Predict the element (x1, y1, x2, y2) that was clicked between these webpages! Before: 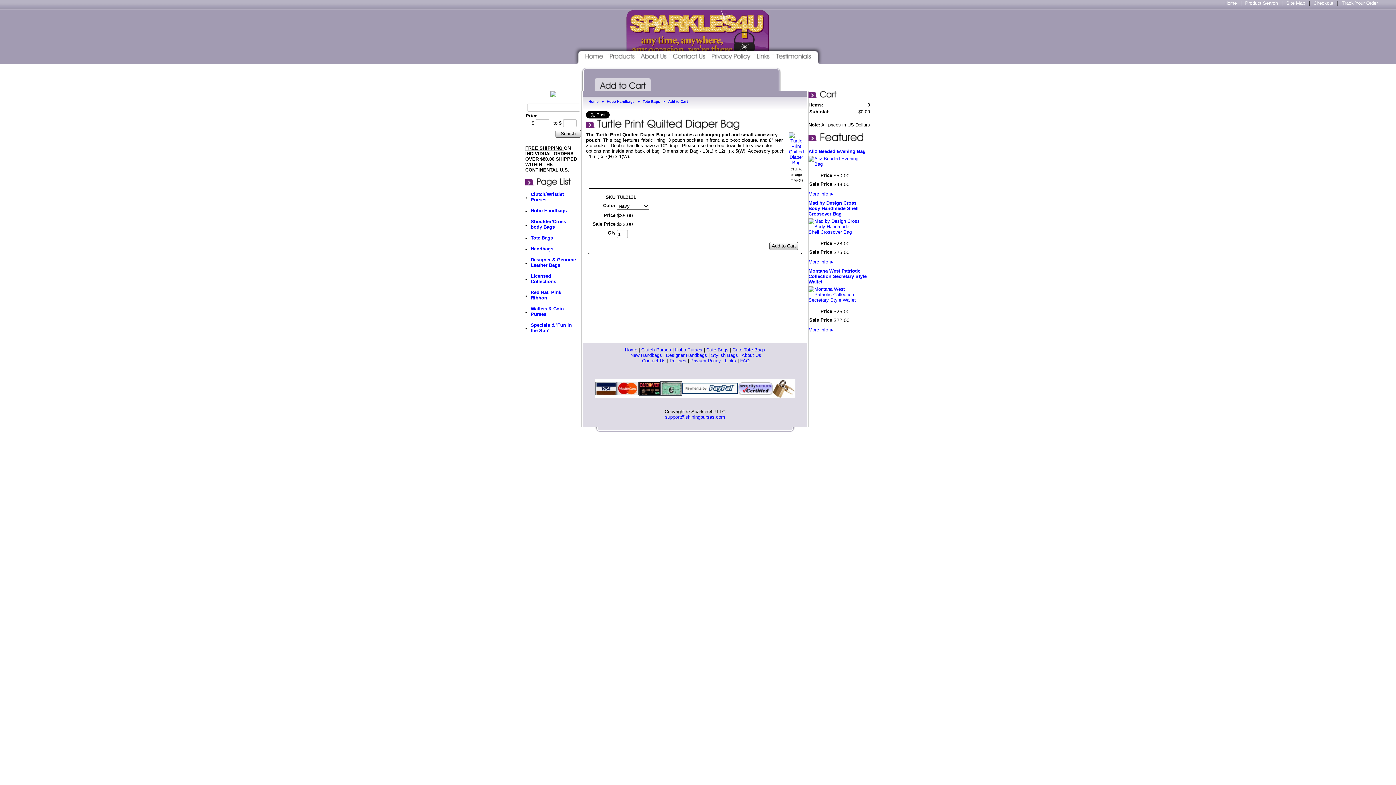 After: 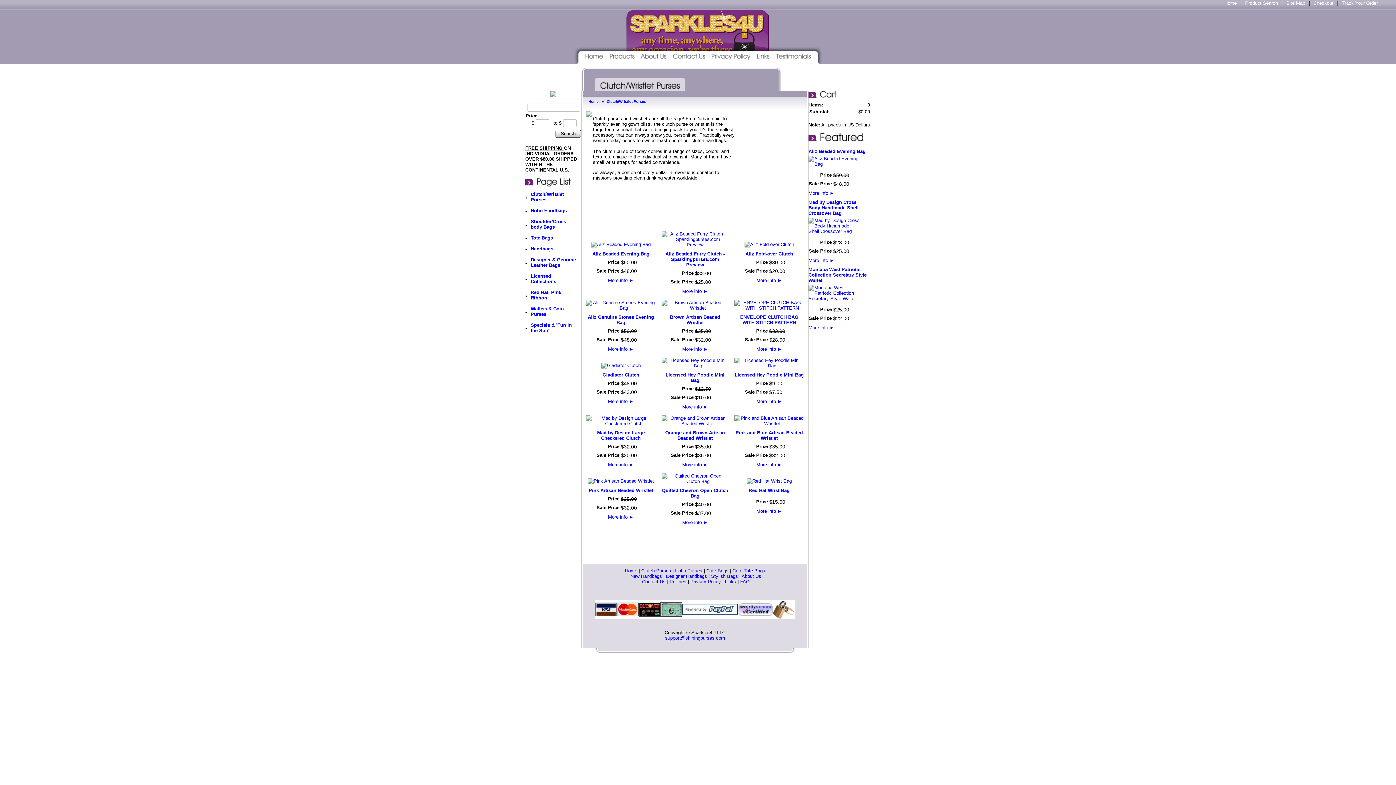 Action: label: Clutch/Wristlet Purses bbox: (530, 191, 577, 204)